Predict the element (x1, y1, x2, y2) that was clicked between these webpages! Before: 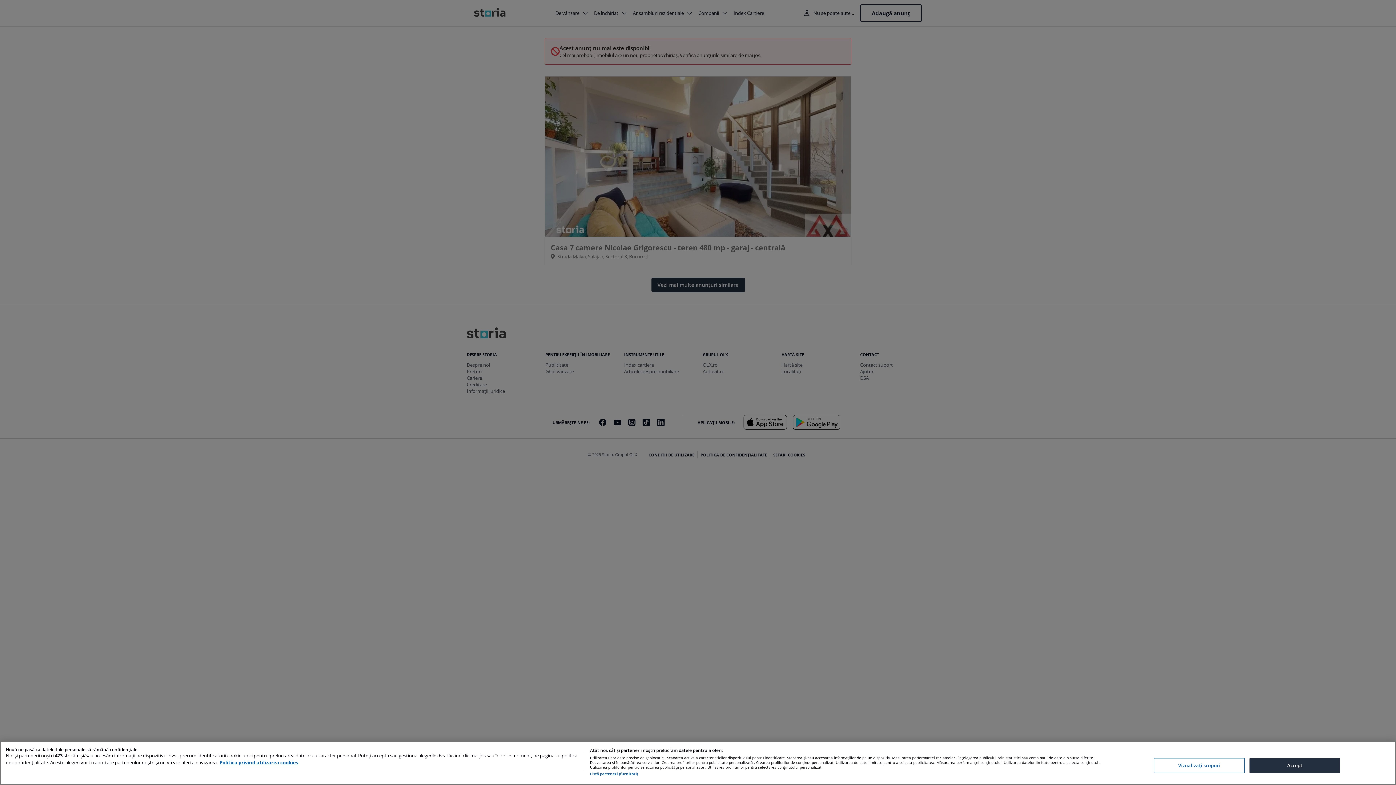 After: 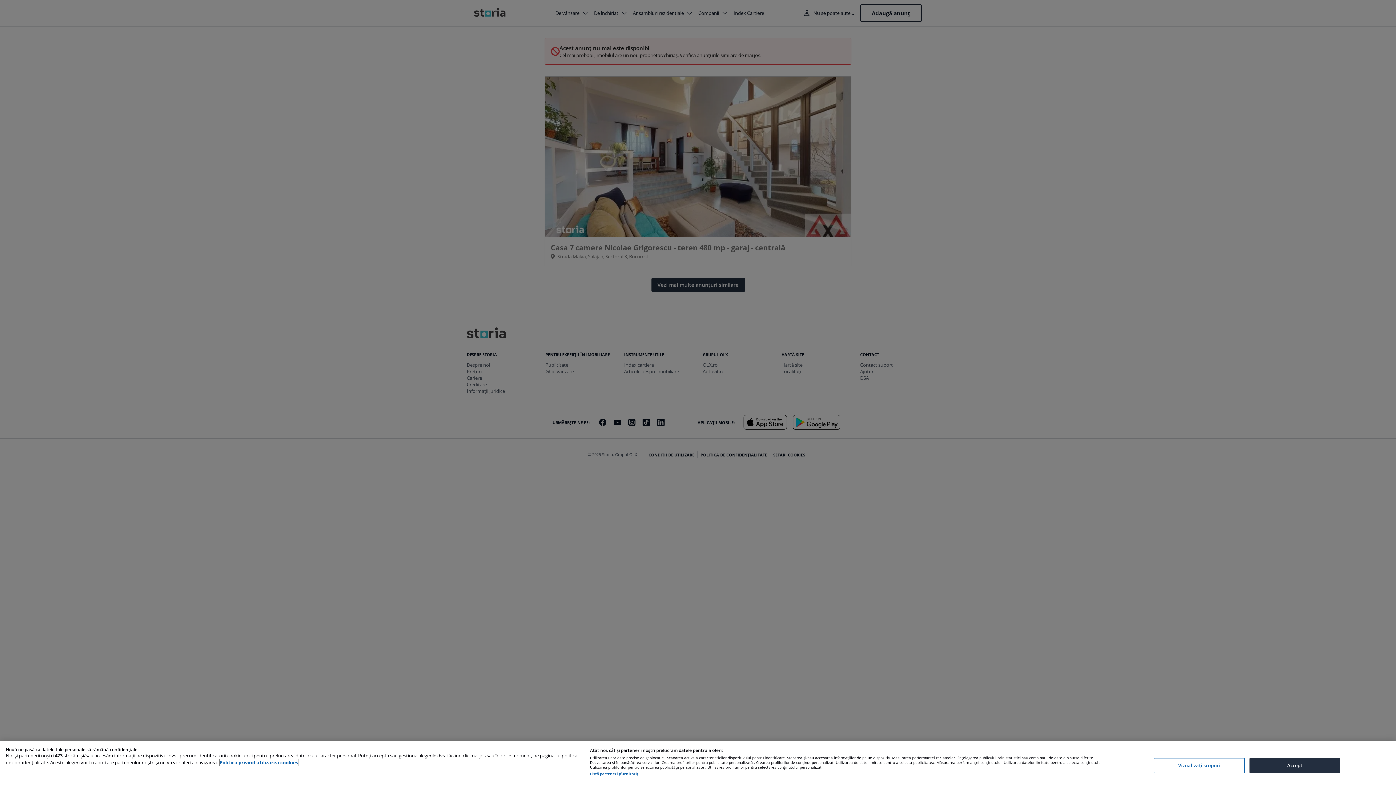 Action: bbox: (219, 759, 298, 766) label: Mai multe informații despre confidențialitatea datelor dvs., se deschide într-o fereastră nouă